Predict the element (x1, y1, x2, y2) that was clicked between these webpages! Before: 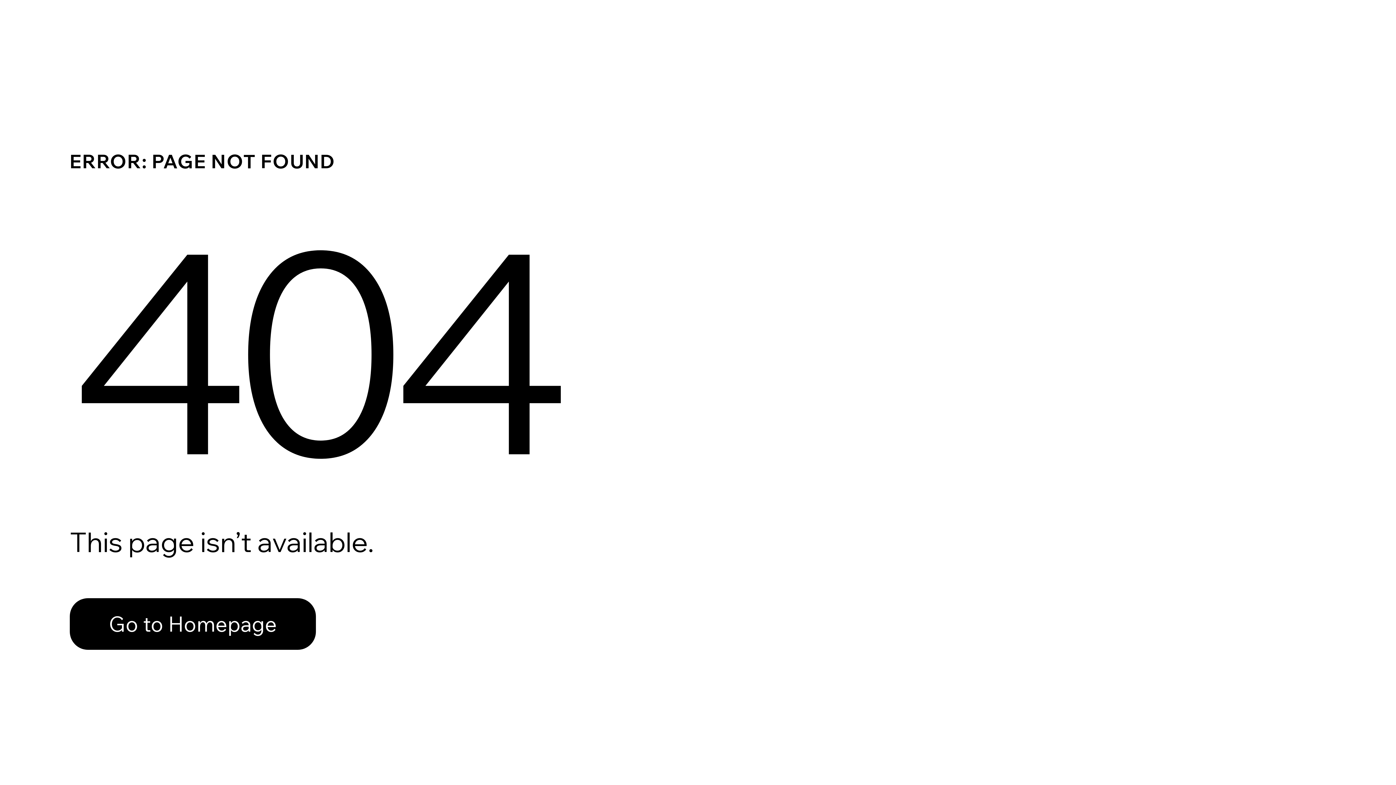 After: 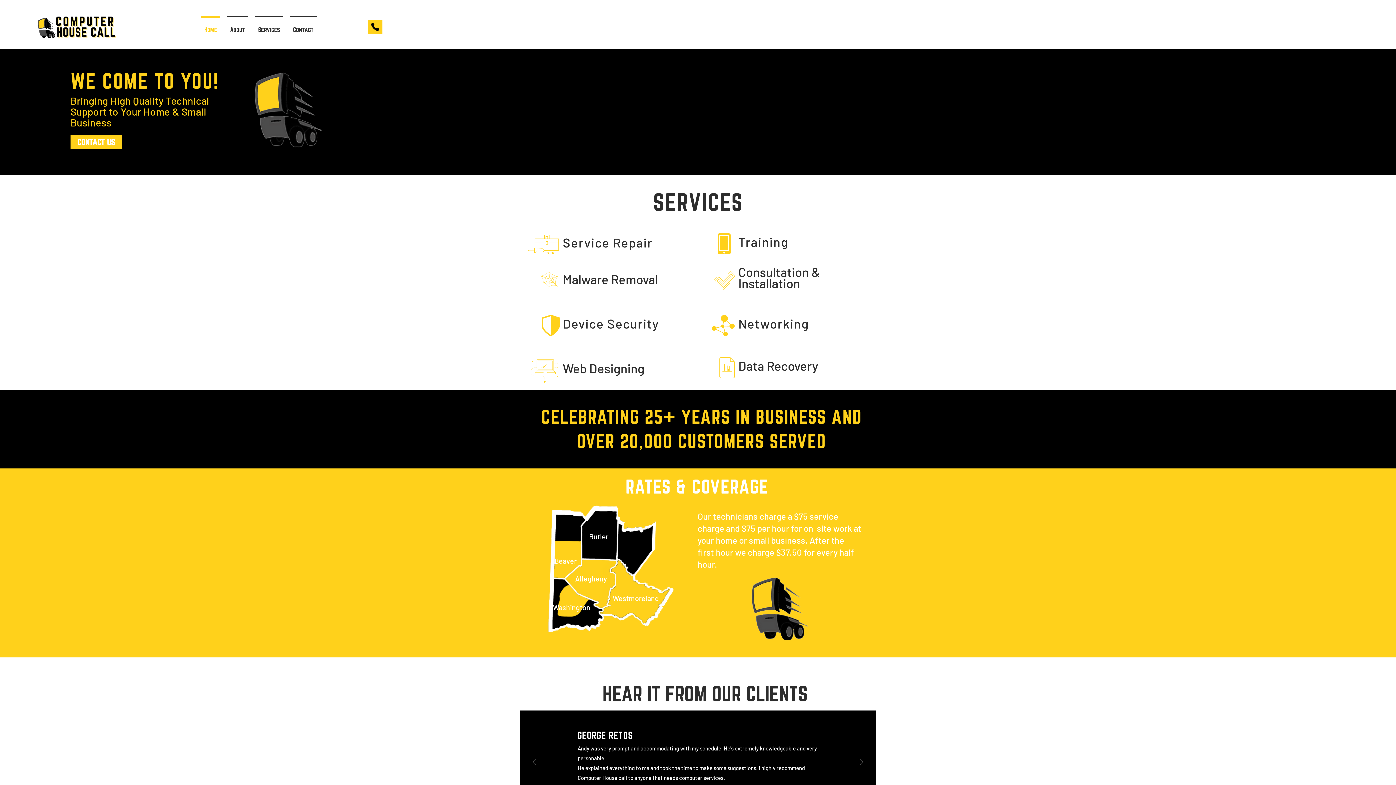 Action: bbox: (69, 598, 316, 650) label: Go to Homepage